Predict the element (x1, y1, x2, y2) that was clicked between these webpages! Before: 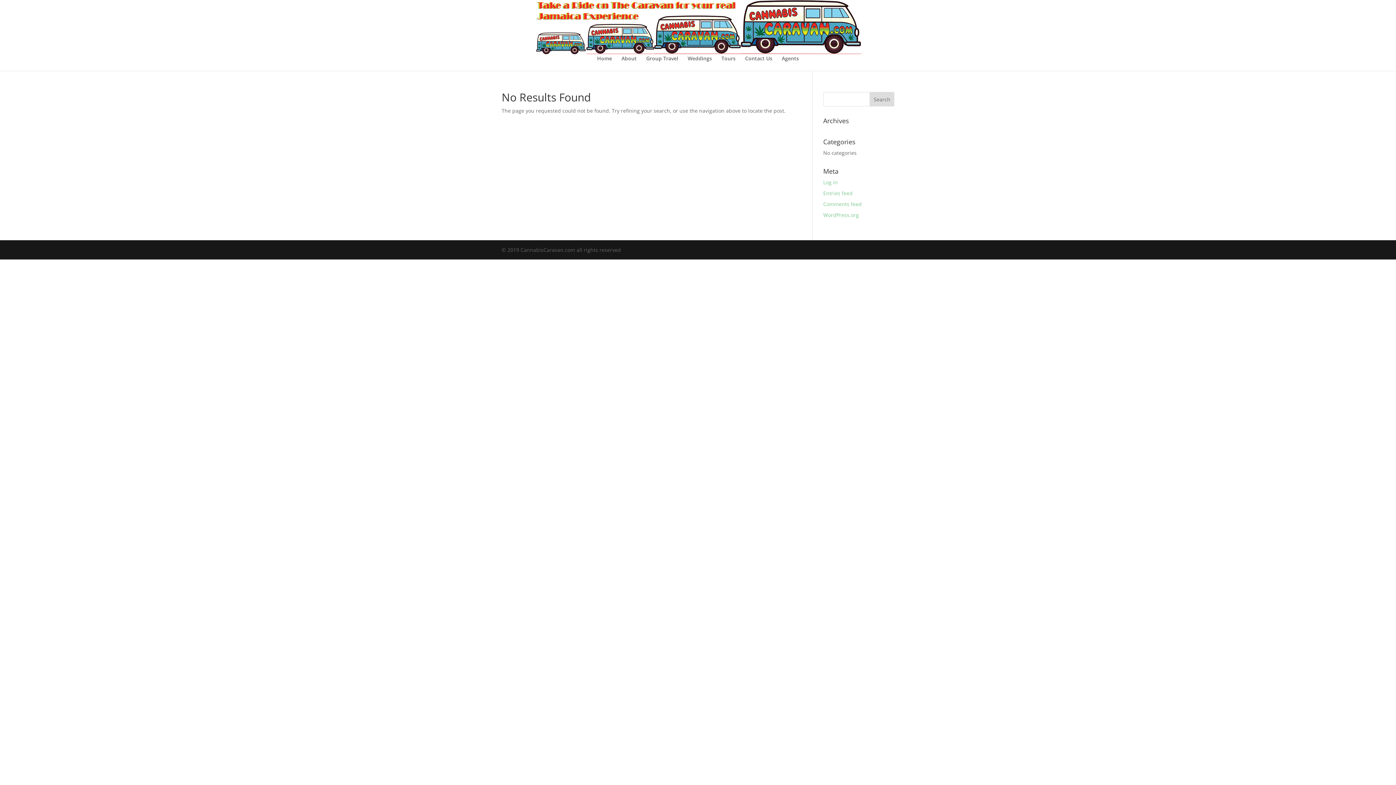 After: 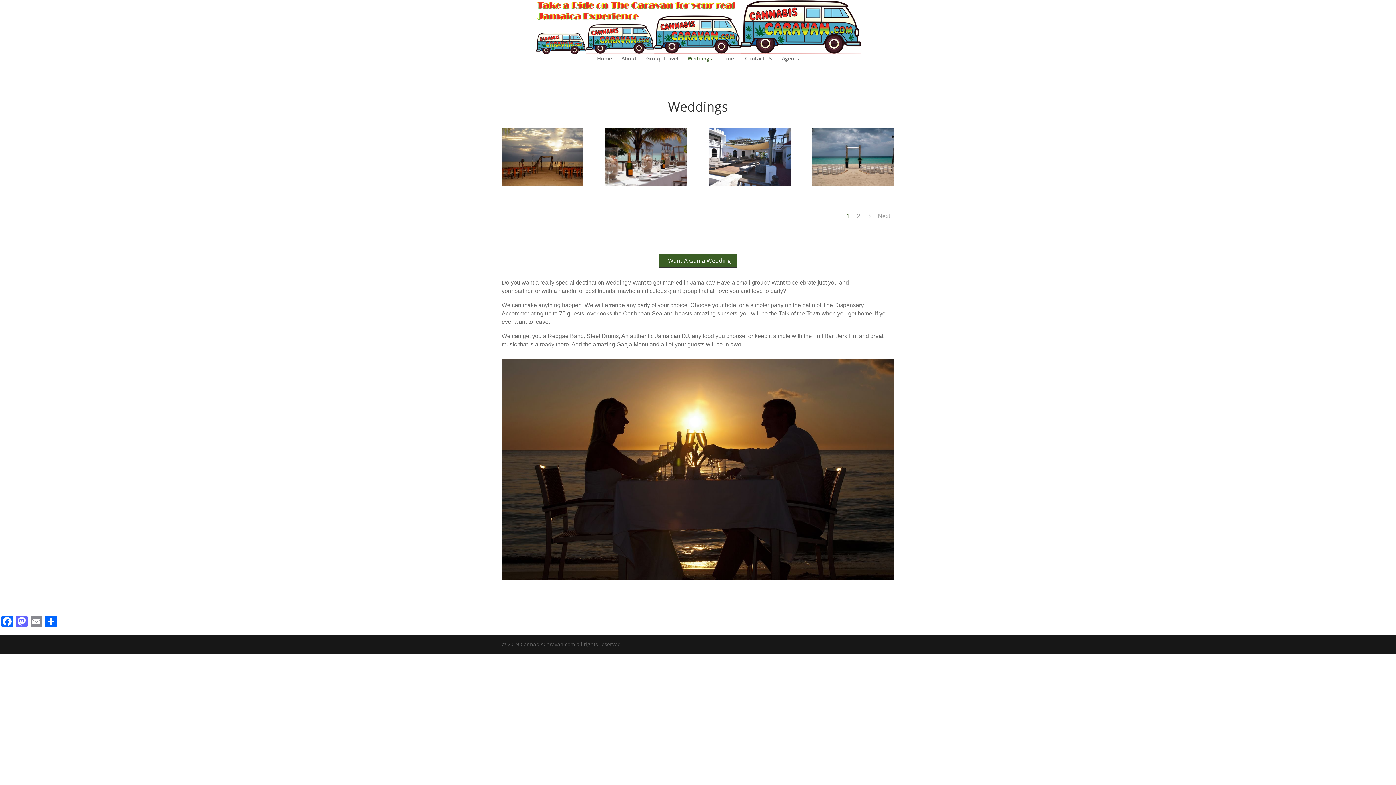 Action: bbox: (687, 56, 712, 70) label: Weddings